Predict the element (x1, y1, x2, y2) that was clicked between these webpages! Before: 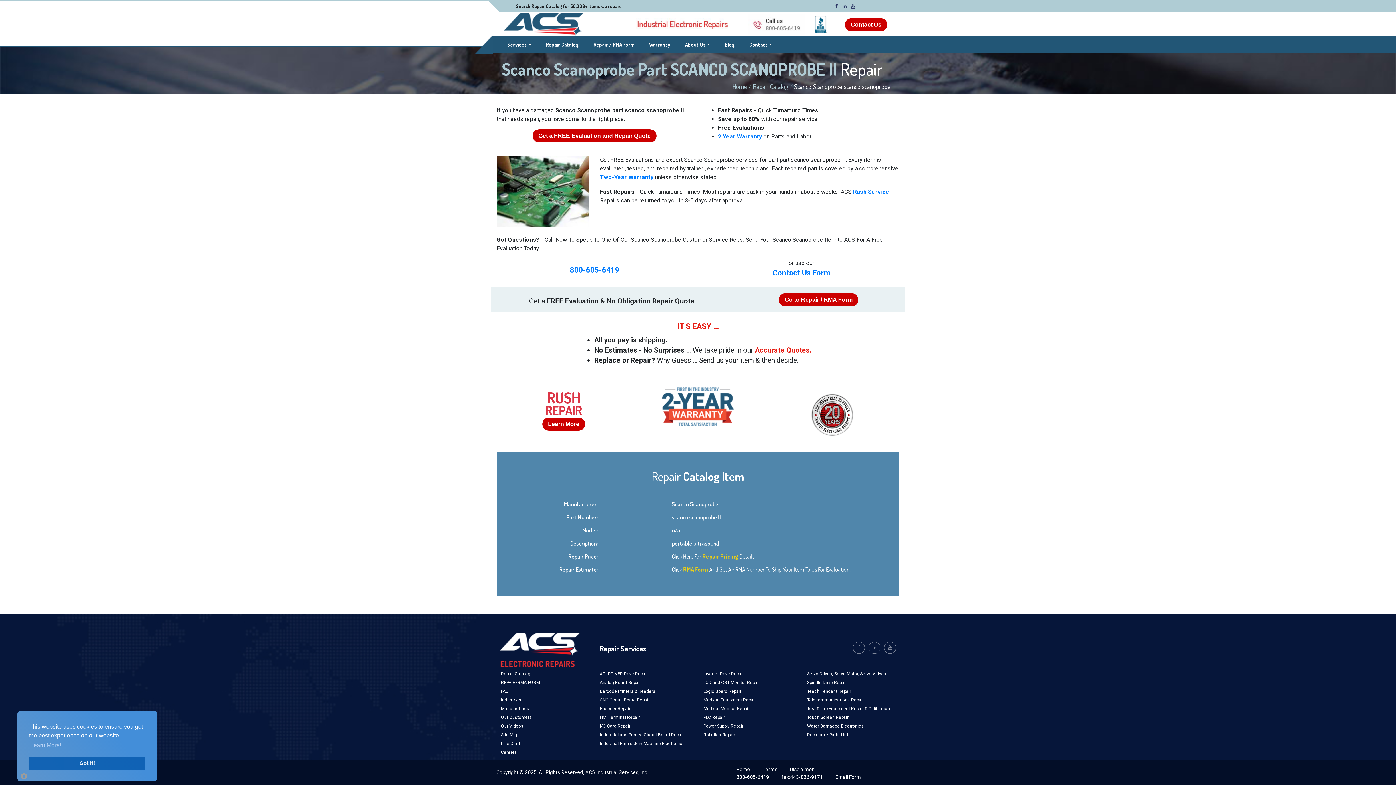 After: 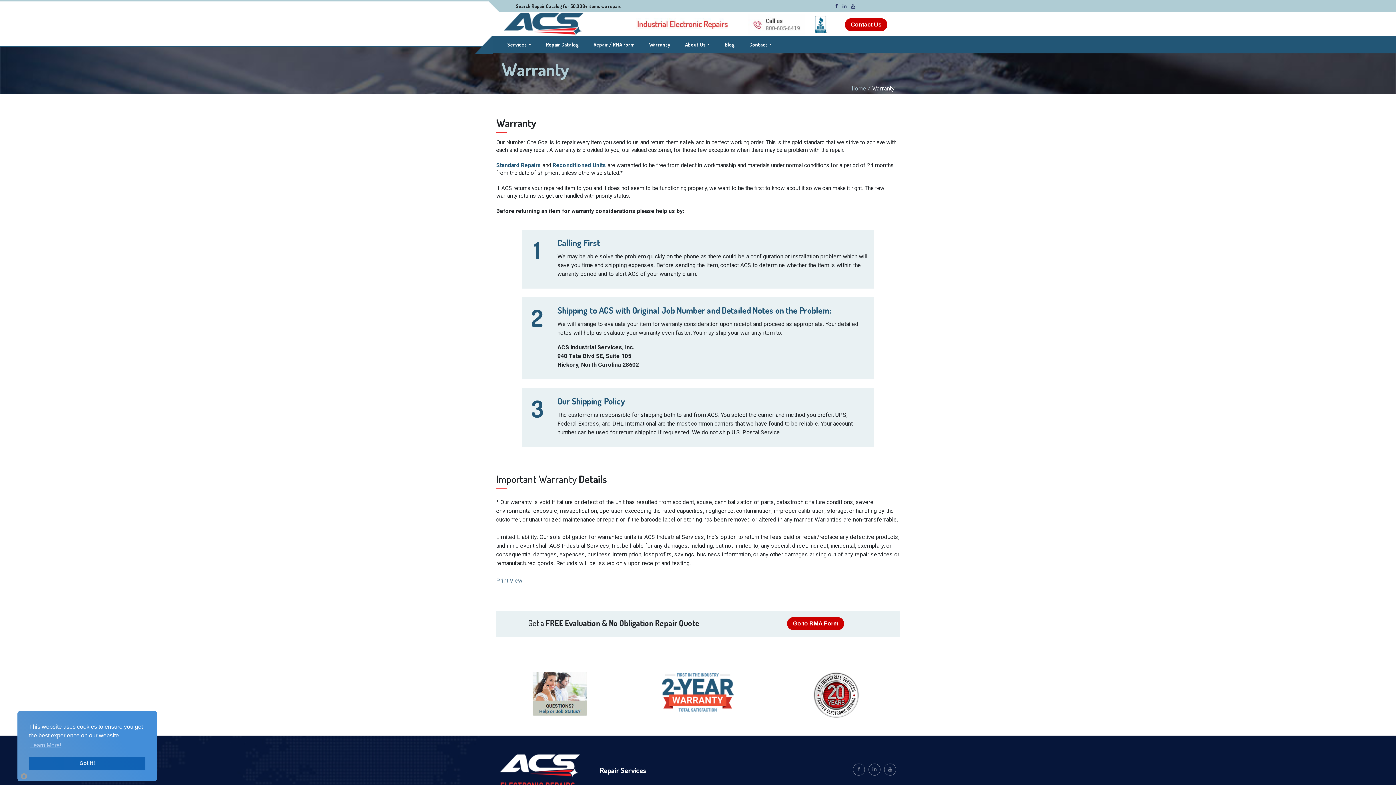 Action: label: Two-Year Warranty bbox: (600, 173, 653, 180)